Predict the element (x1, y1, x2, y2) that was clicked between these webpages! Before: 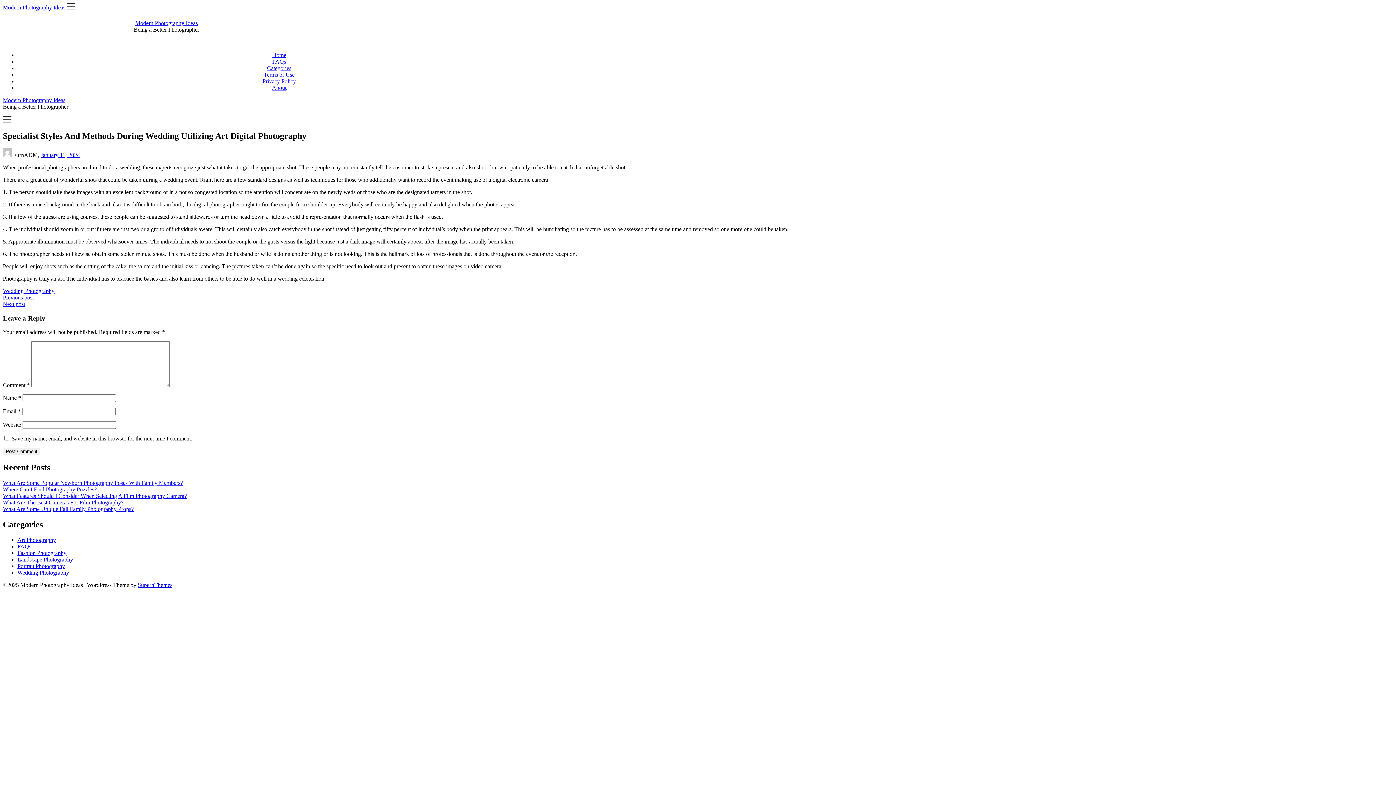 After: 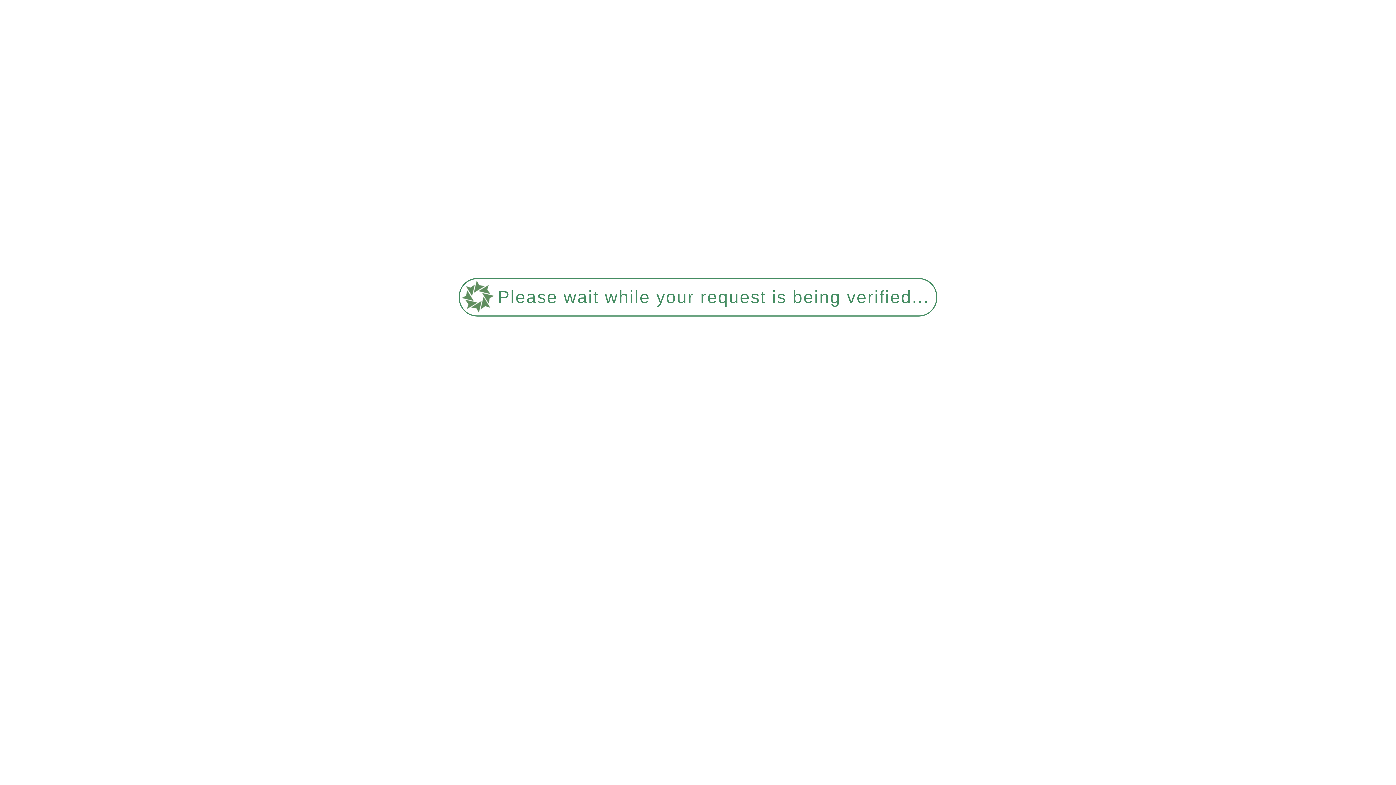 Action: bbox: (267, 65, 291, 71) label: Categories